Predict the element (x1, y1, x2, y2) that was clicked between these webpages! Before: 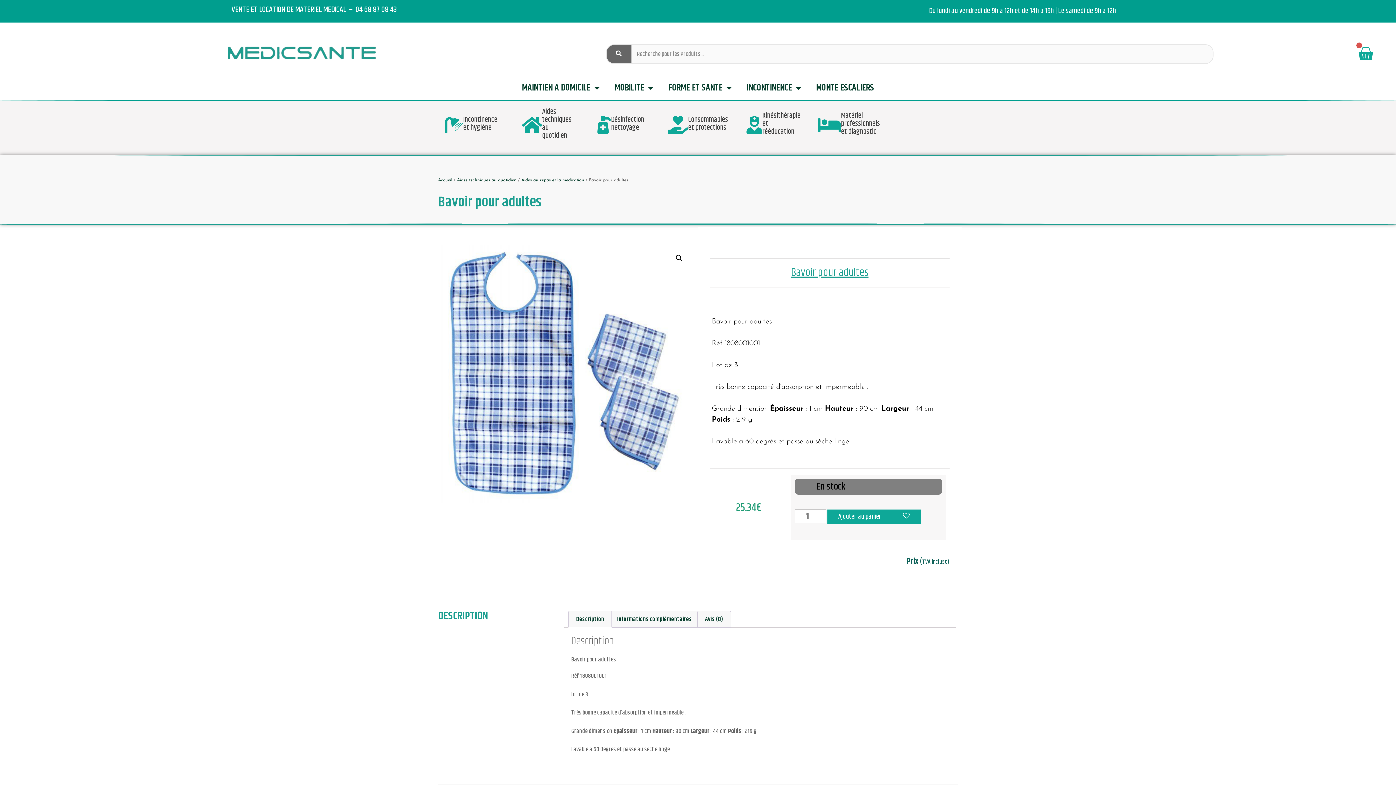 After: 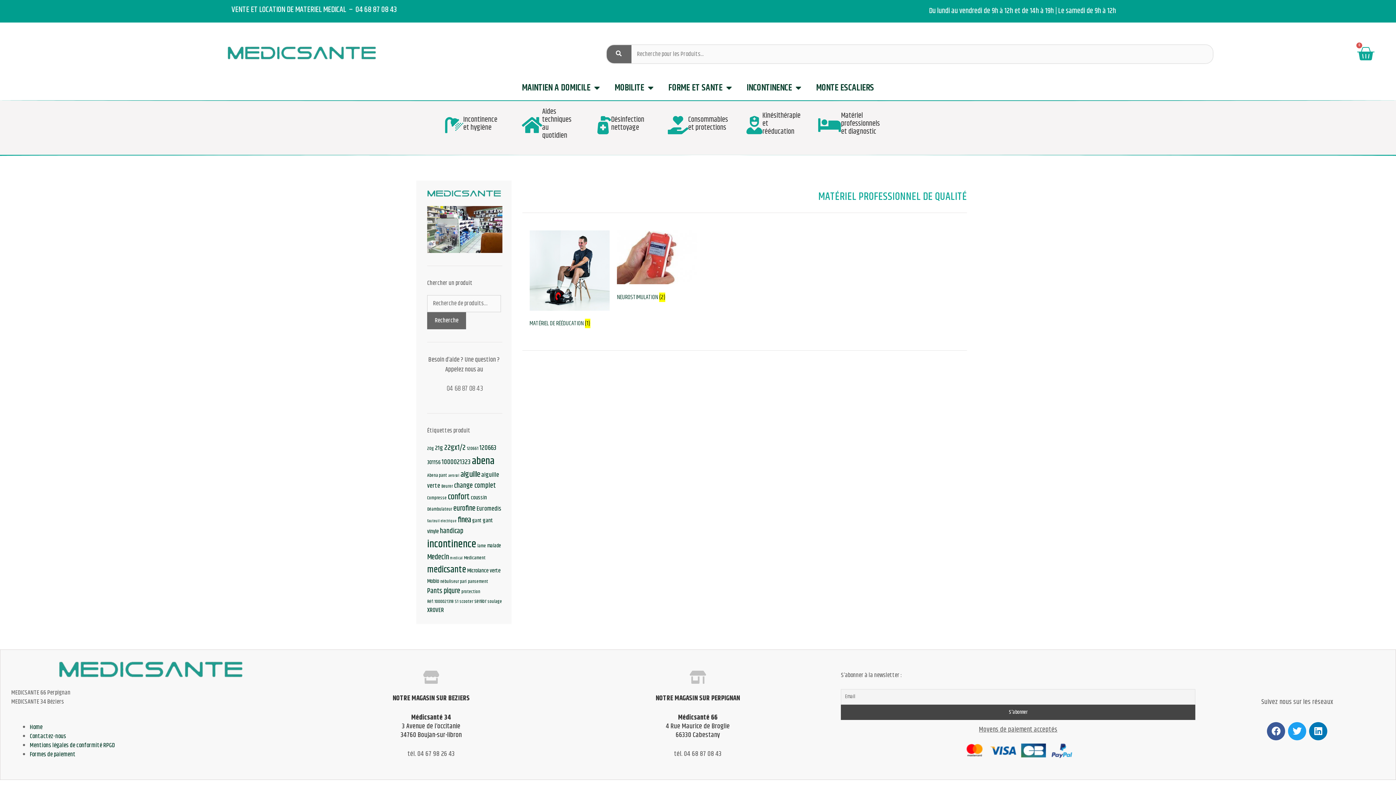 Action: label: Kinésithérapie et rééducation bbox: (739, 100, 807, 154)